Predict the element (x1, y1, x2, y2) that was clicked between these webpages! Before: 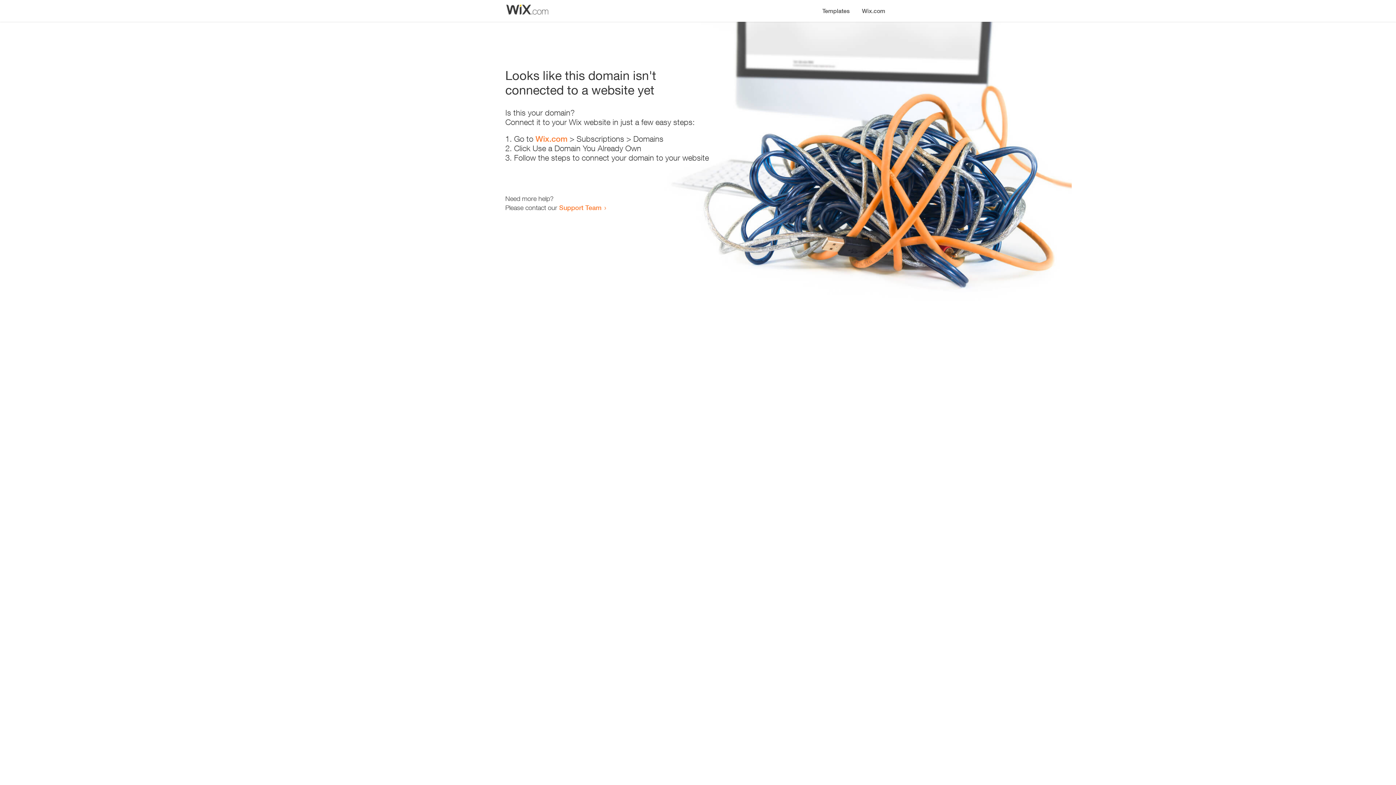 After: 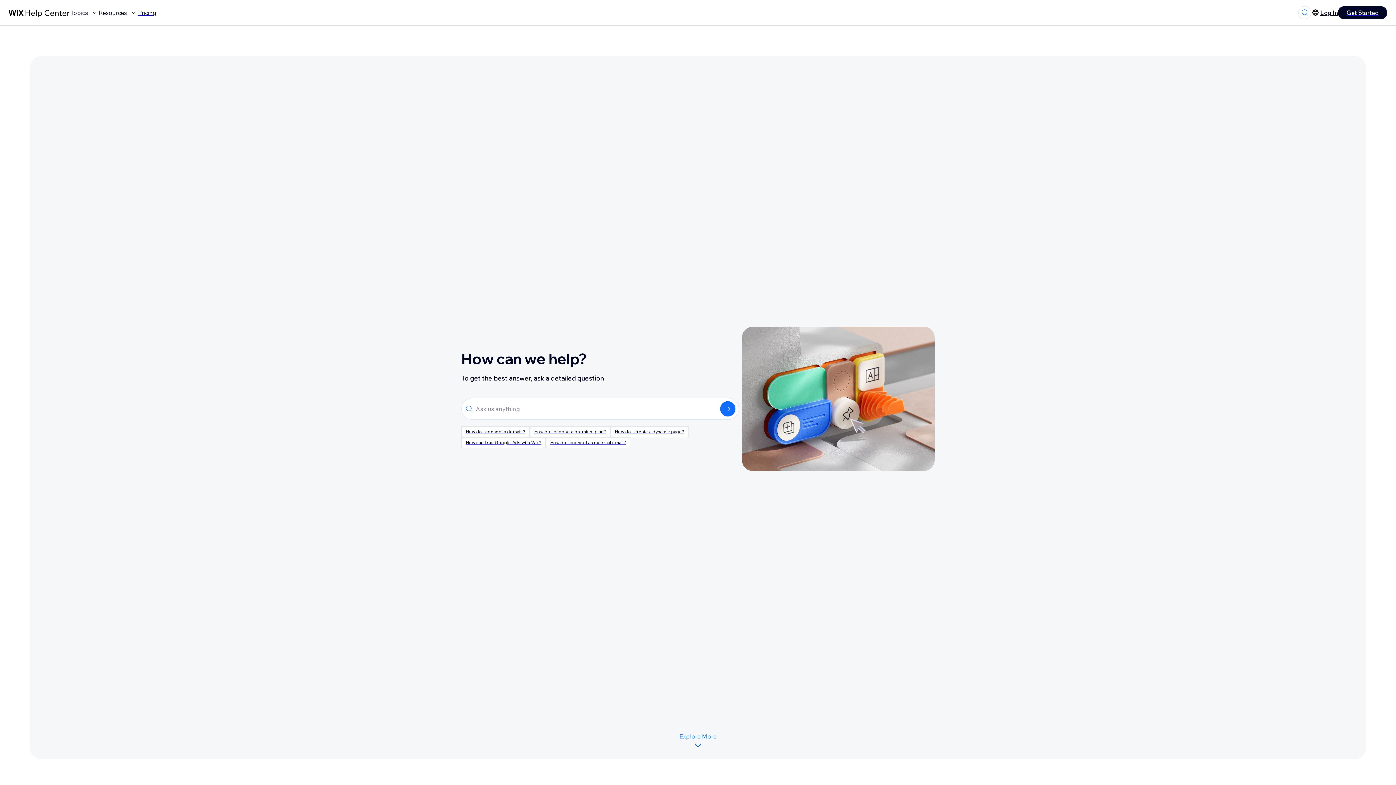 Action: bbox: (559, 203, 601, 211) label: Support Team